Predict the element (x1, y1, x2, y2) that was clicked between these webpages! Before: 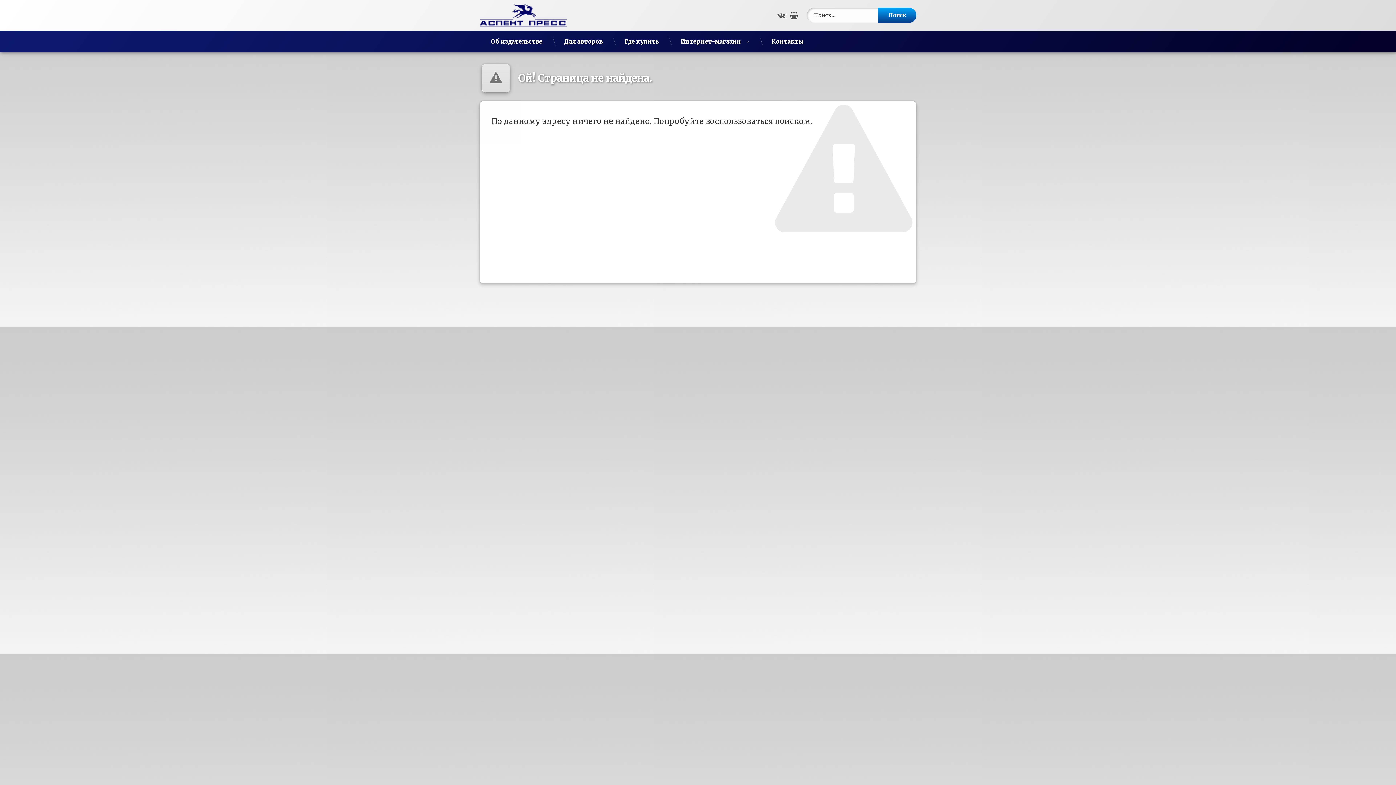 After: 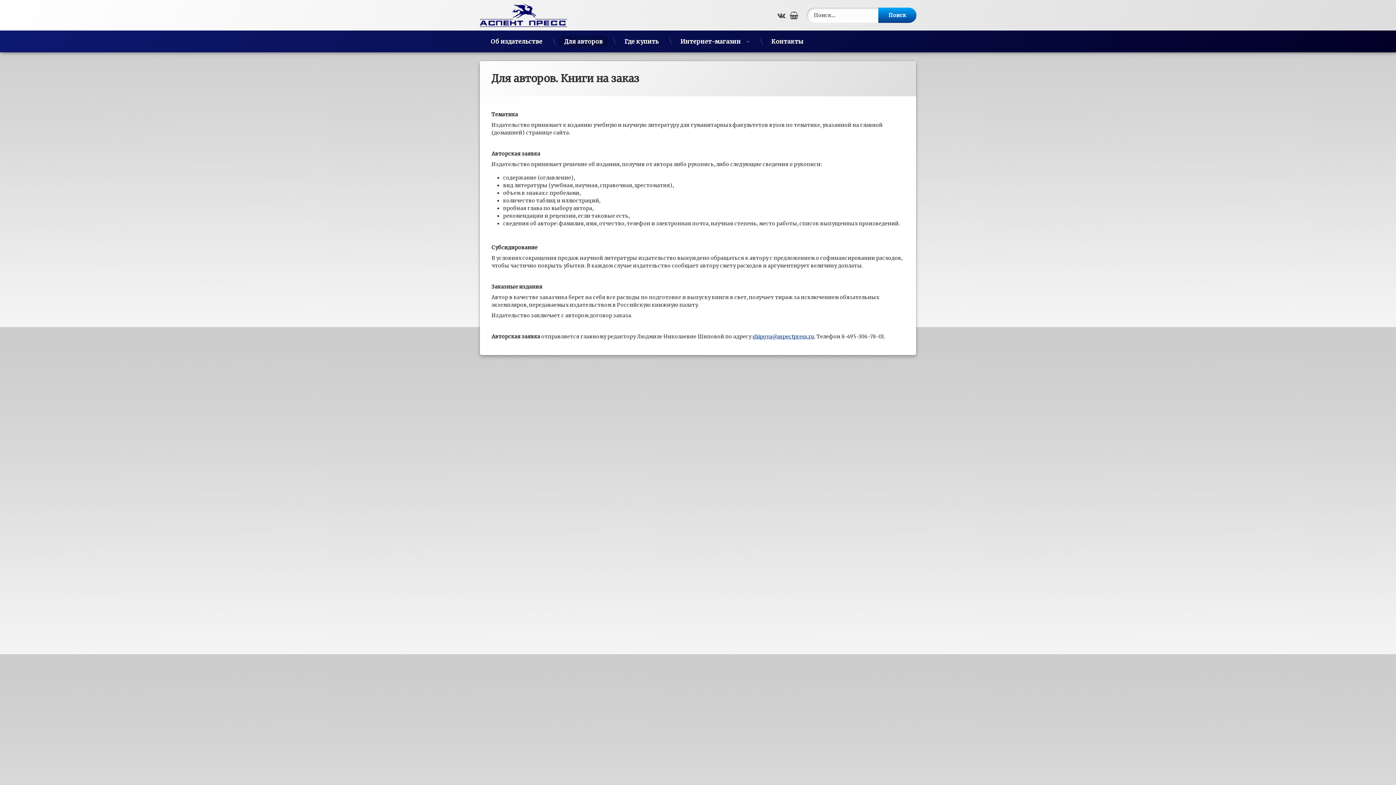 Action: bbox: (558, 35, 608, 47) label: Для авторов